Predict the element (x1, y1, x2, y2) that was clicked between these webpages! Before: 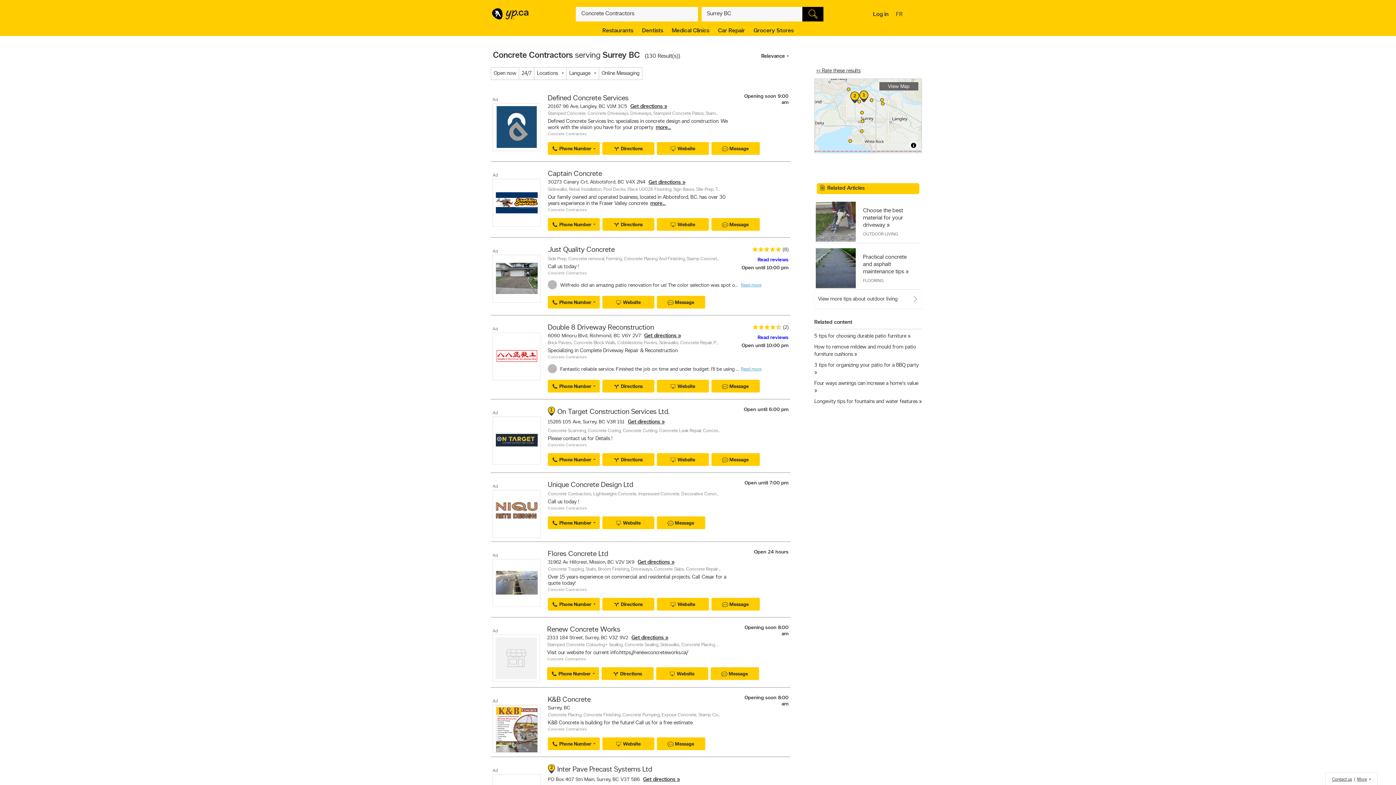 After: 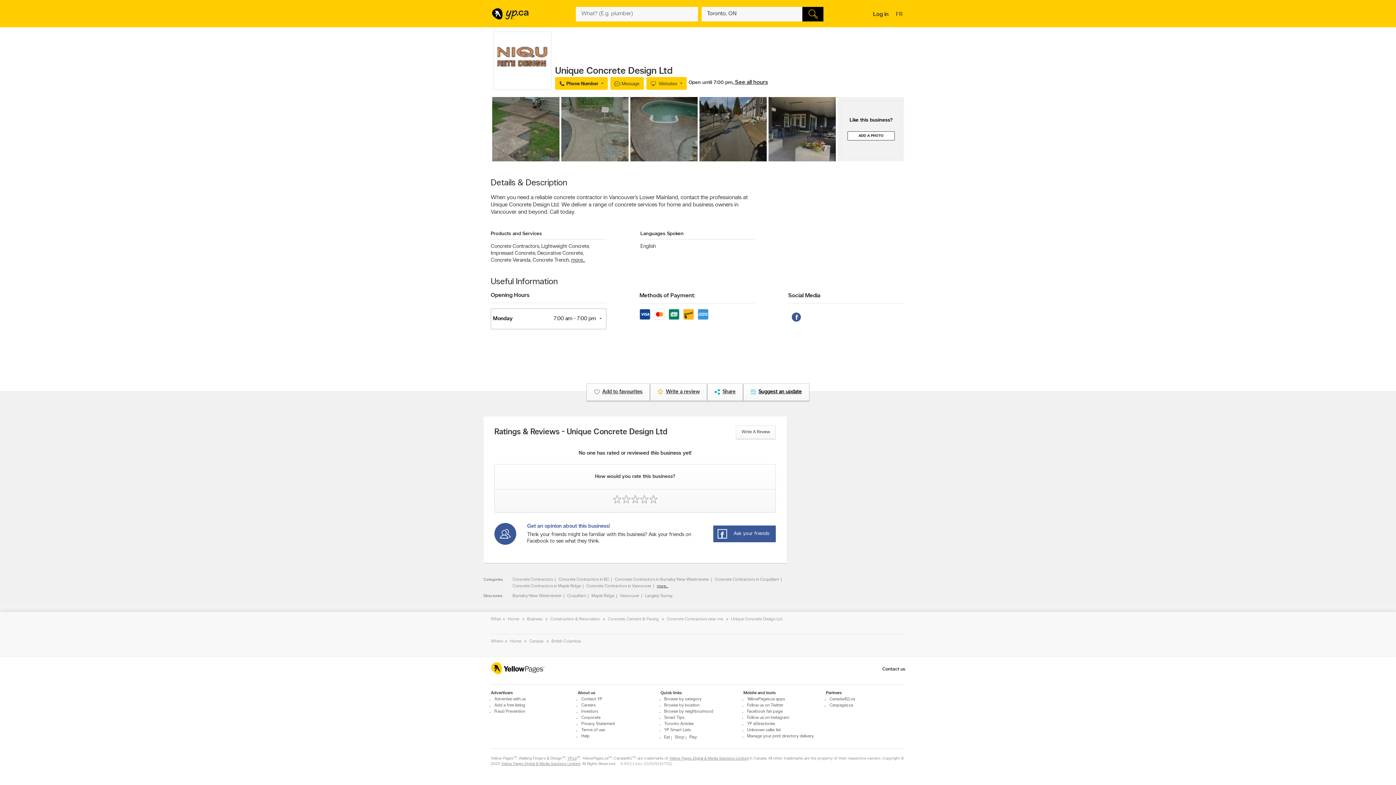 Action: bbox: (744, 480, 788, 486) label: Open until 7:00 pm